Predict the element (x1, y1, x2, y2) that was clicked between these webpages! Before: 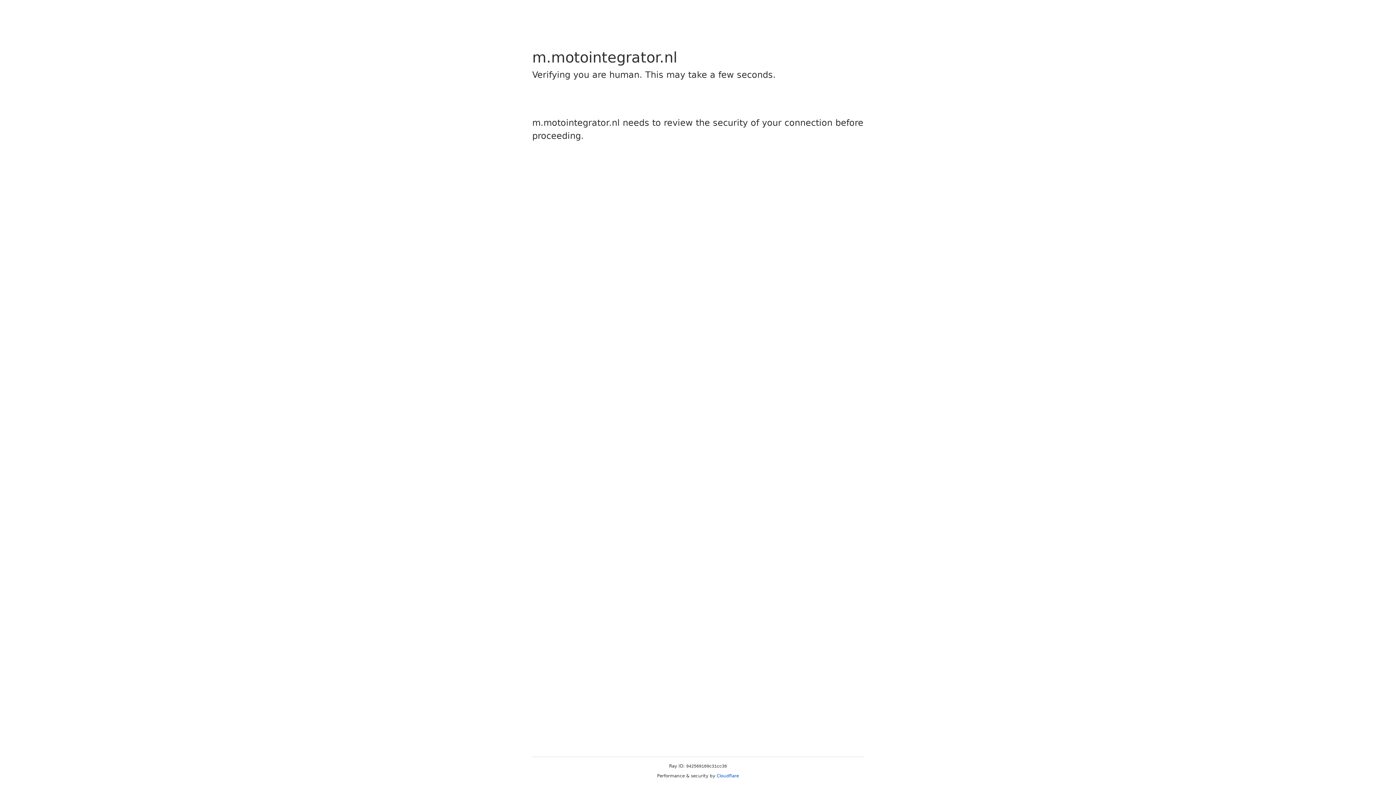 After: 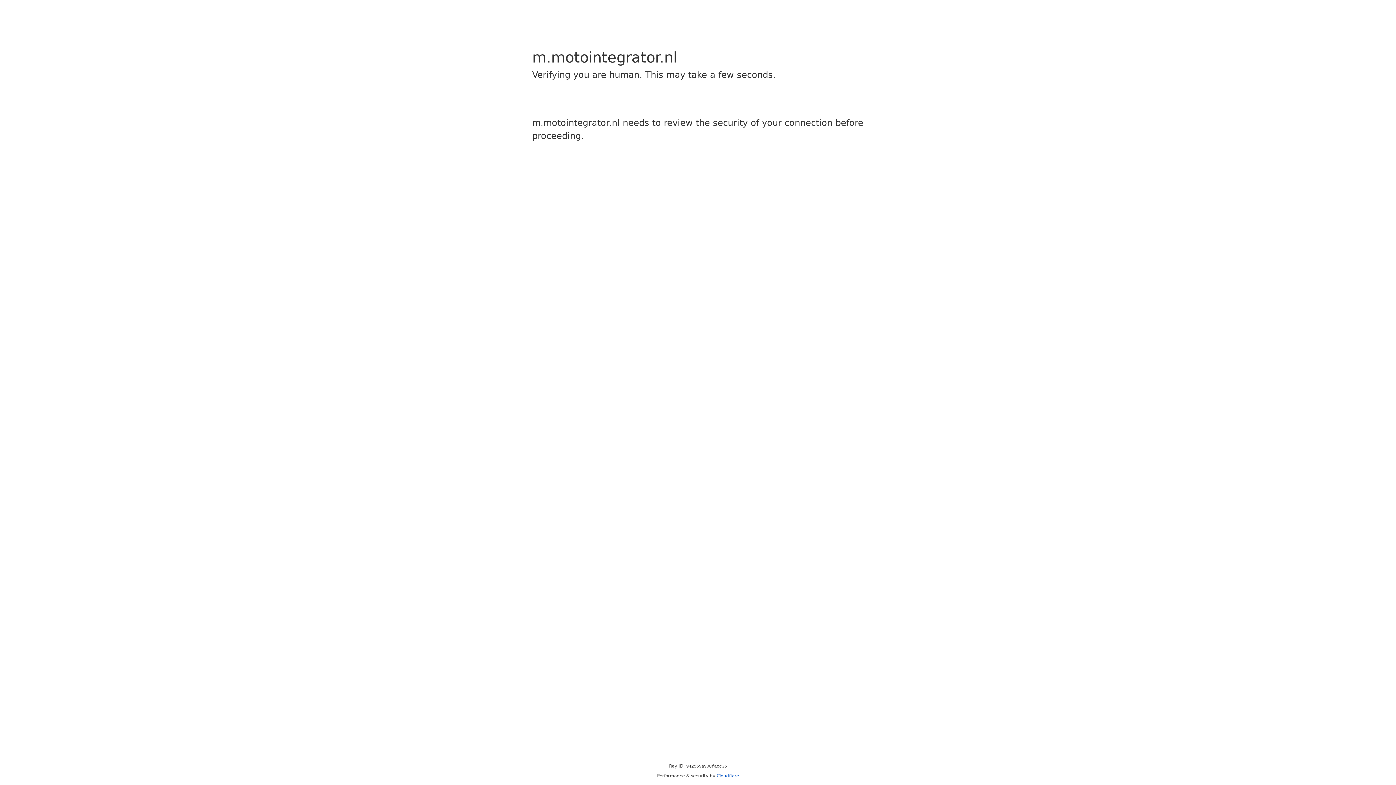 Action: label: Cloudflare bbox: (716, 773, 739, 778)